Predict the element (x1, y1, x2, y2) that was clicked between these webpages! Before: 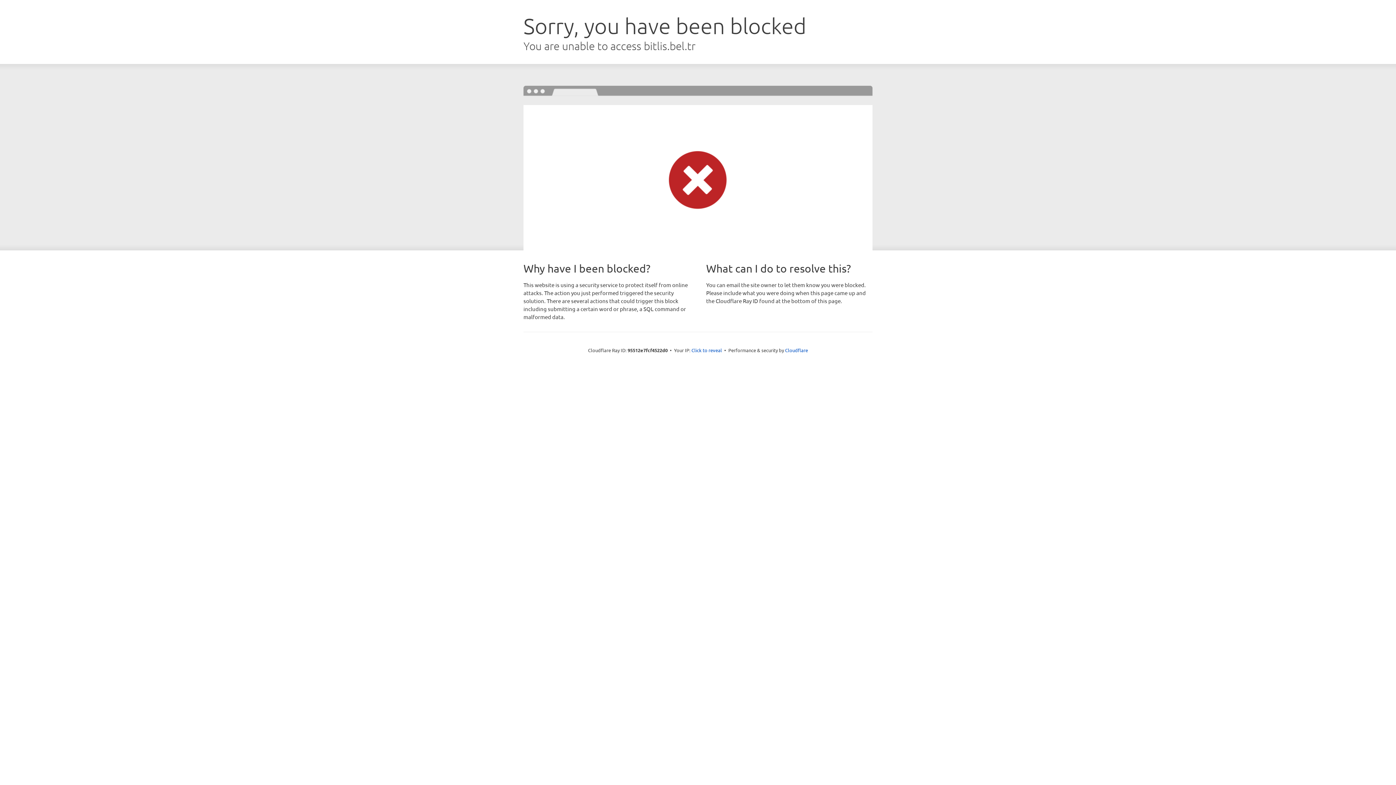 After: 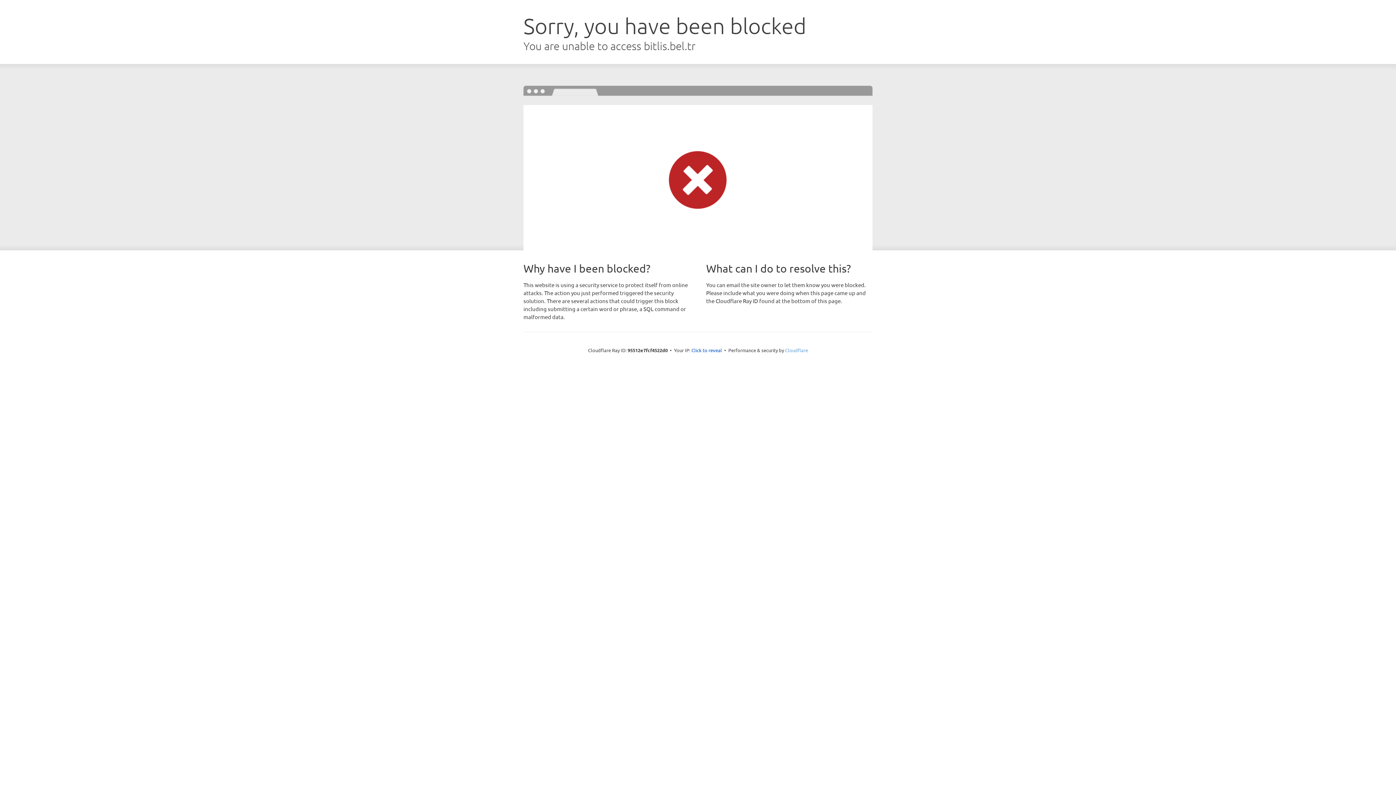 Action: bbox: (785, 347, 808, 353) label: Cloudflare